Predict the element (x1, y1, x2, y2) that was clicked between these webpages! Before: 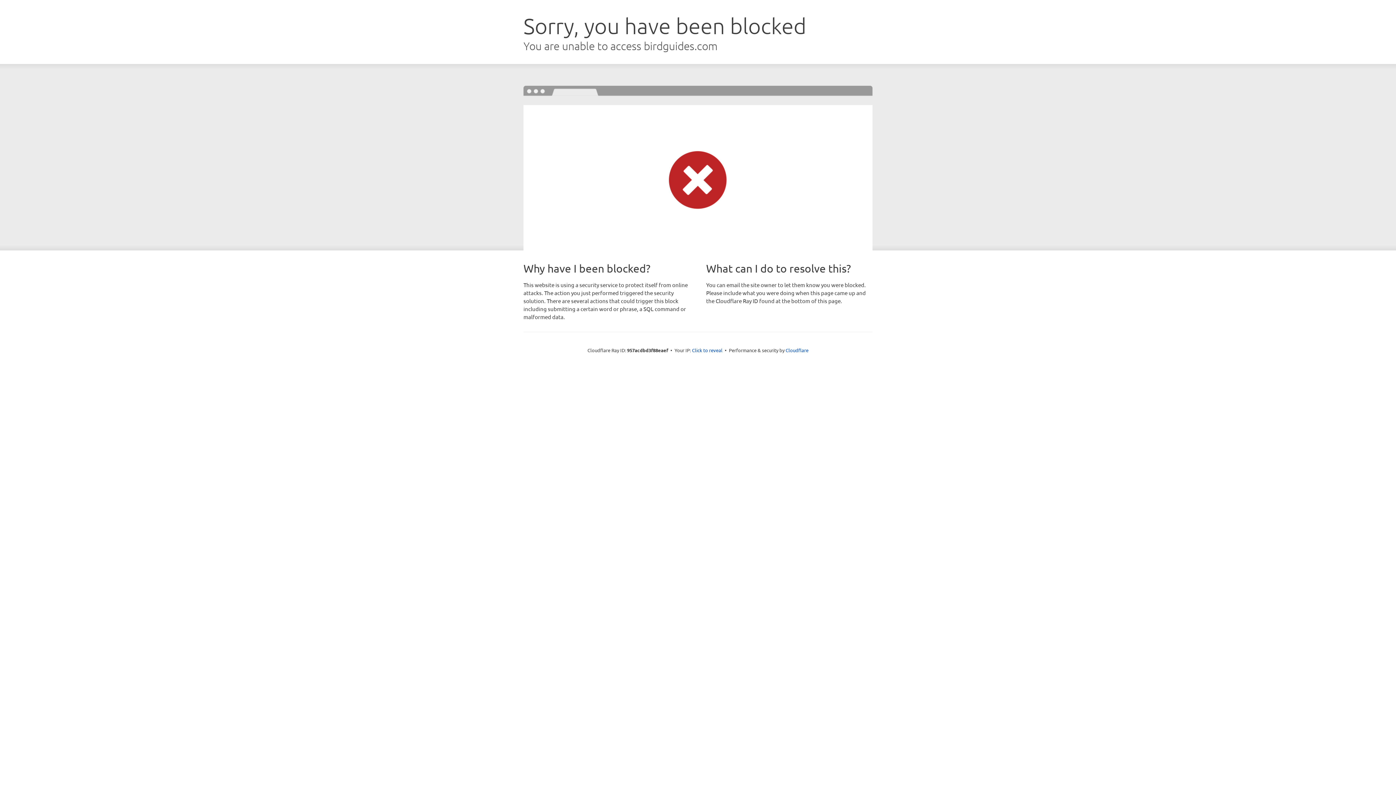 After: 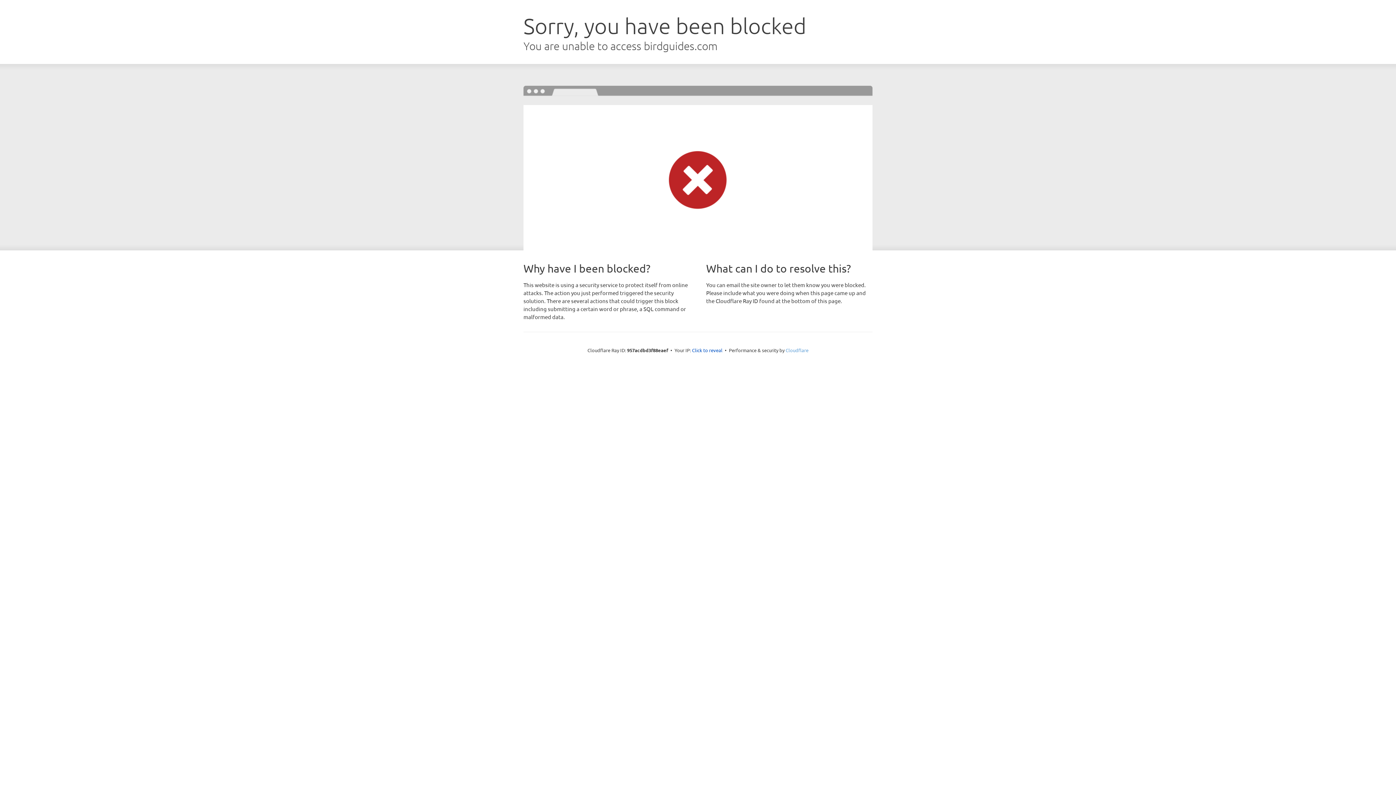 Action: label: Cloudflare bbox: (785, 347, 808, 353)